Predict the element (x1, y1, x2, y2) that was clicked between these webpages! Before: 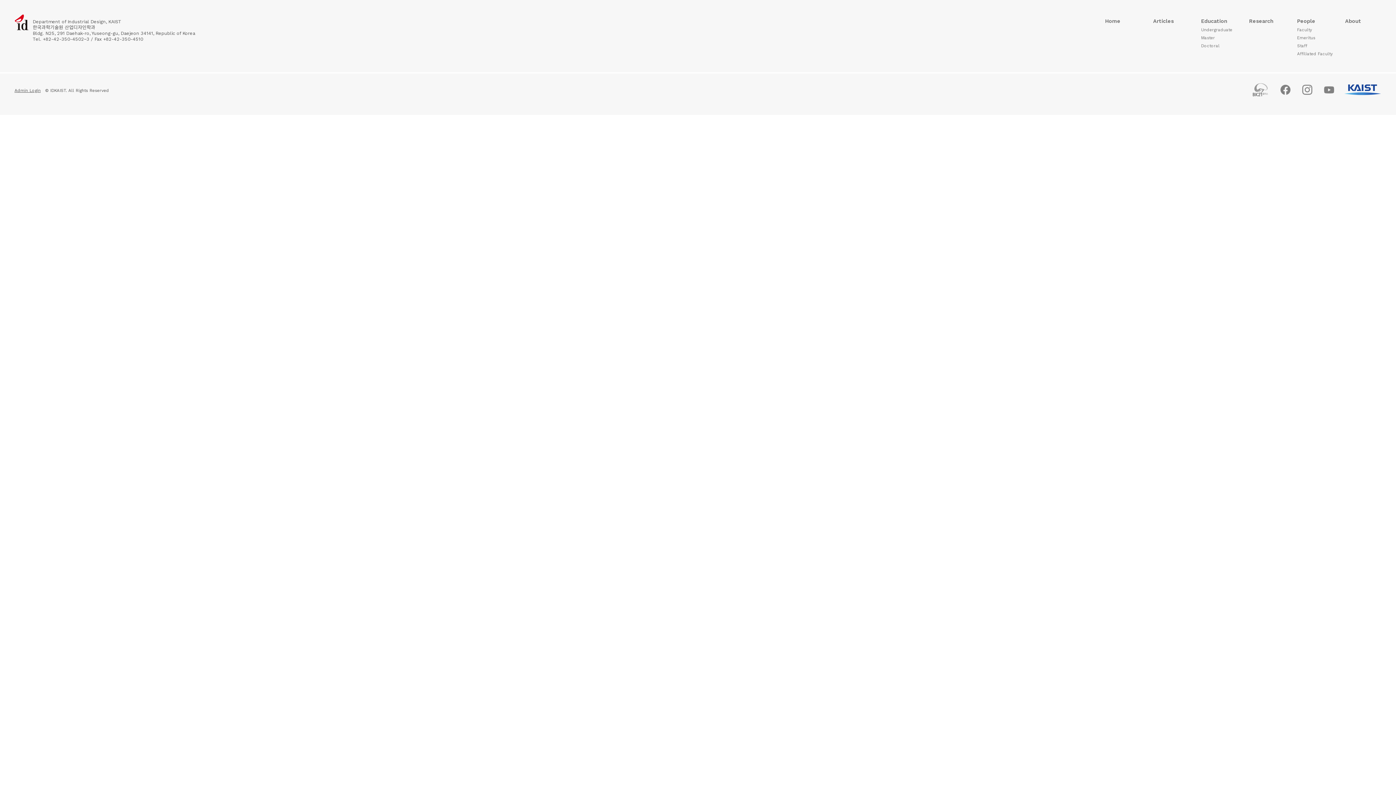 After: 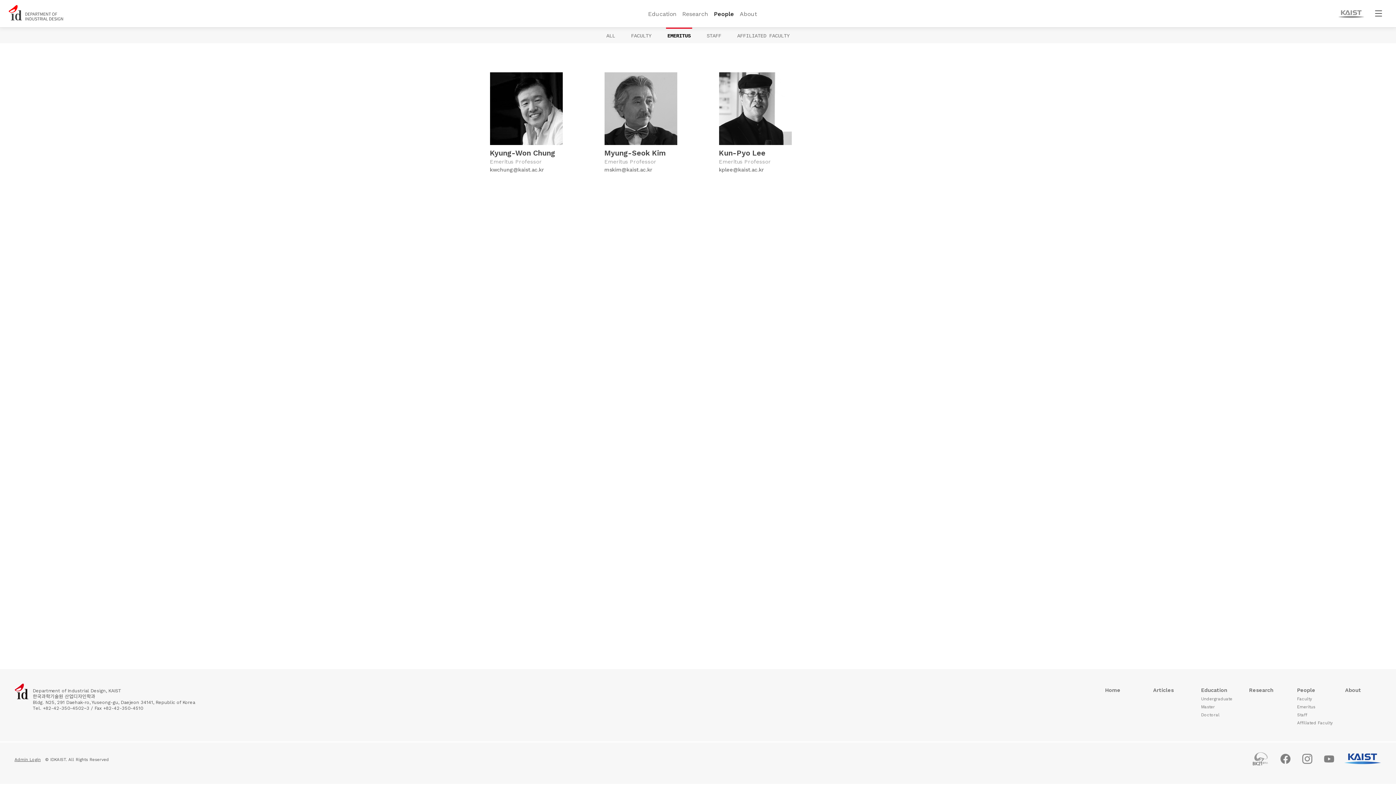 Action: bbox: (1297, 33, 1333, 41) label: Emeritus